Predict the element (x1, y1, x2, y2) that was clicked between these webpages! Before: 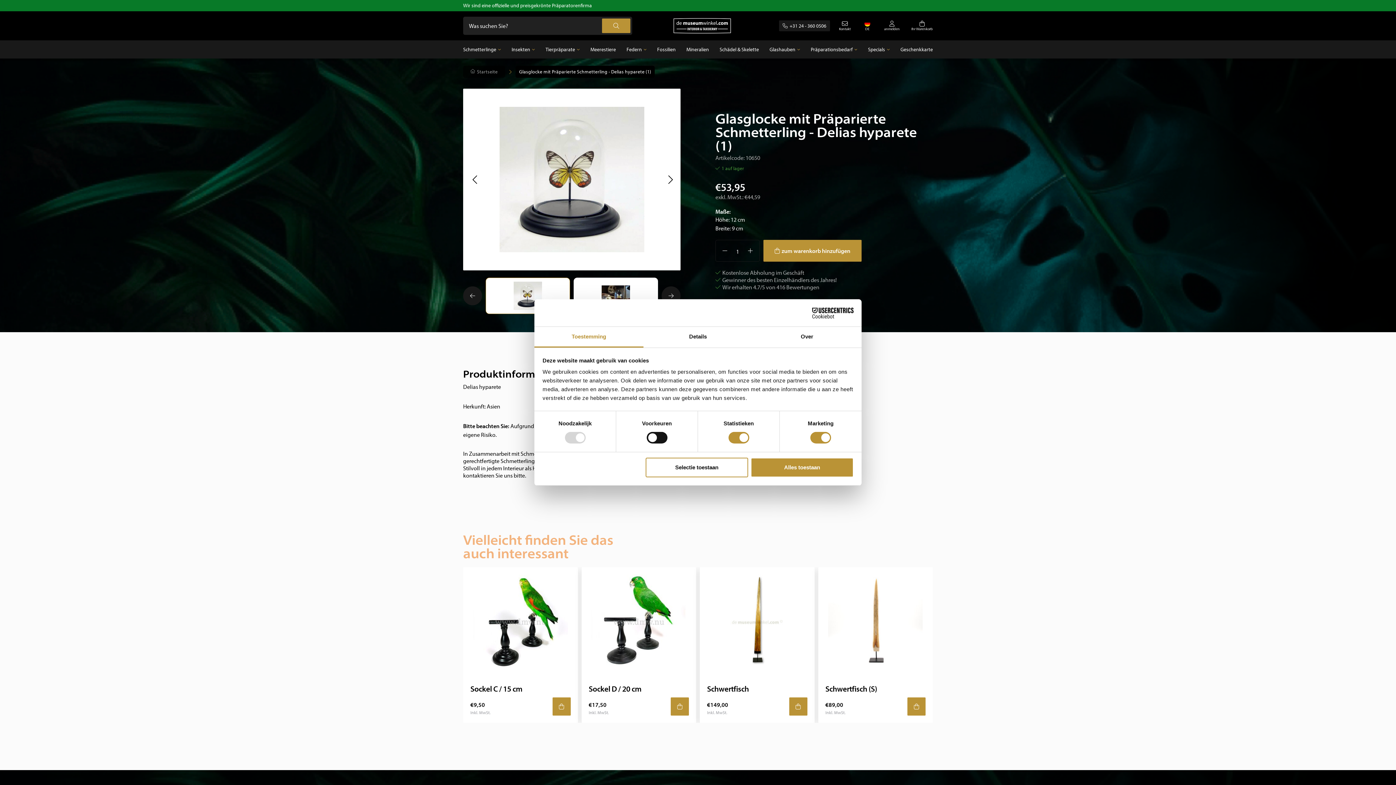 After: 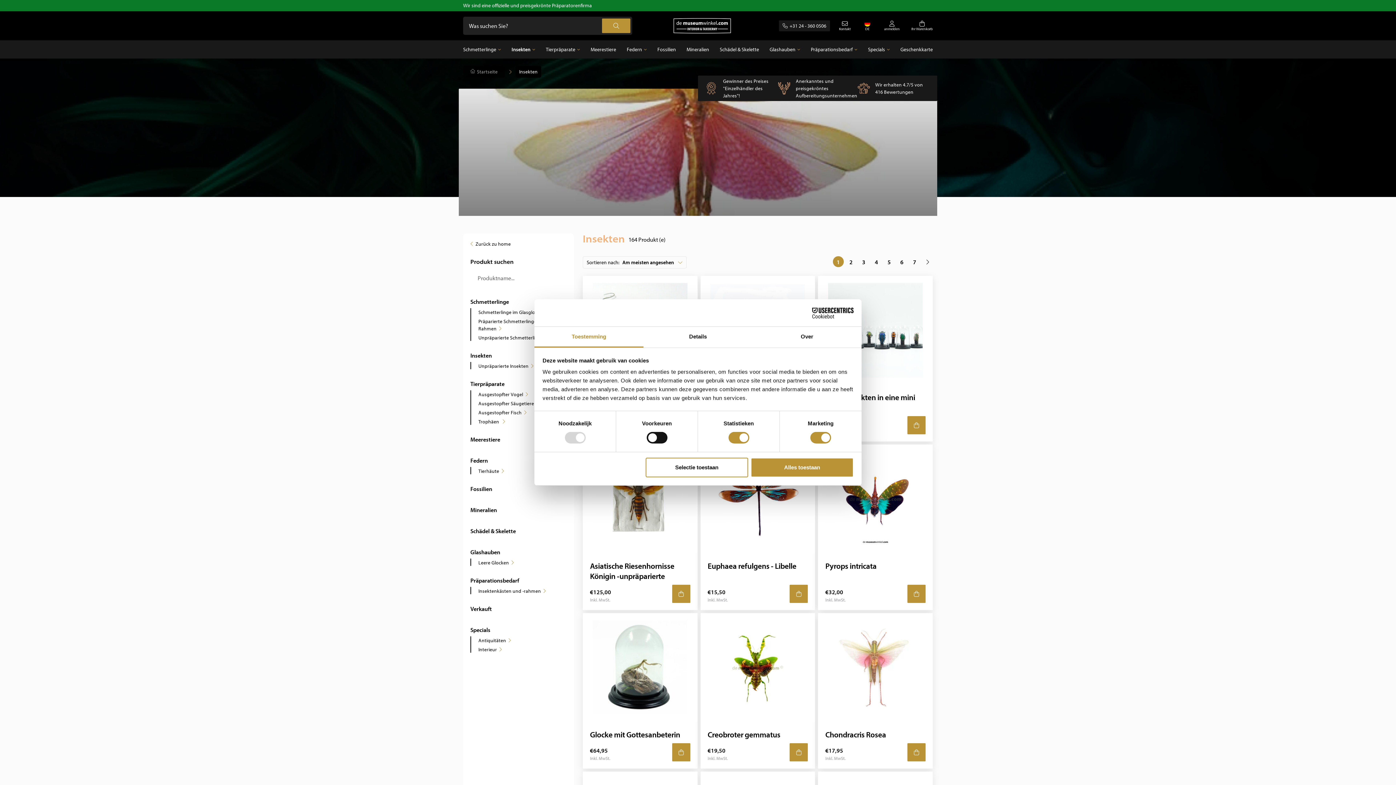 Action: label: Insekten bbox: (511, 40, 535, 58)